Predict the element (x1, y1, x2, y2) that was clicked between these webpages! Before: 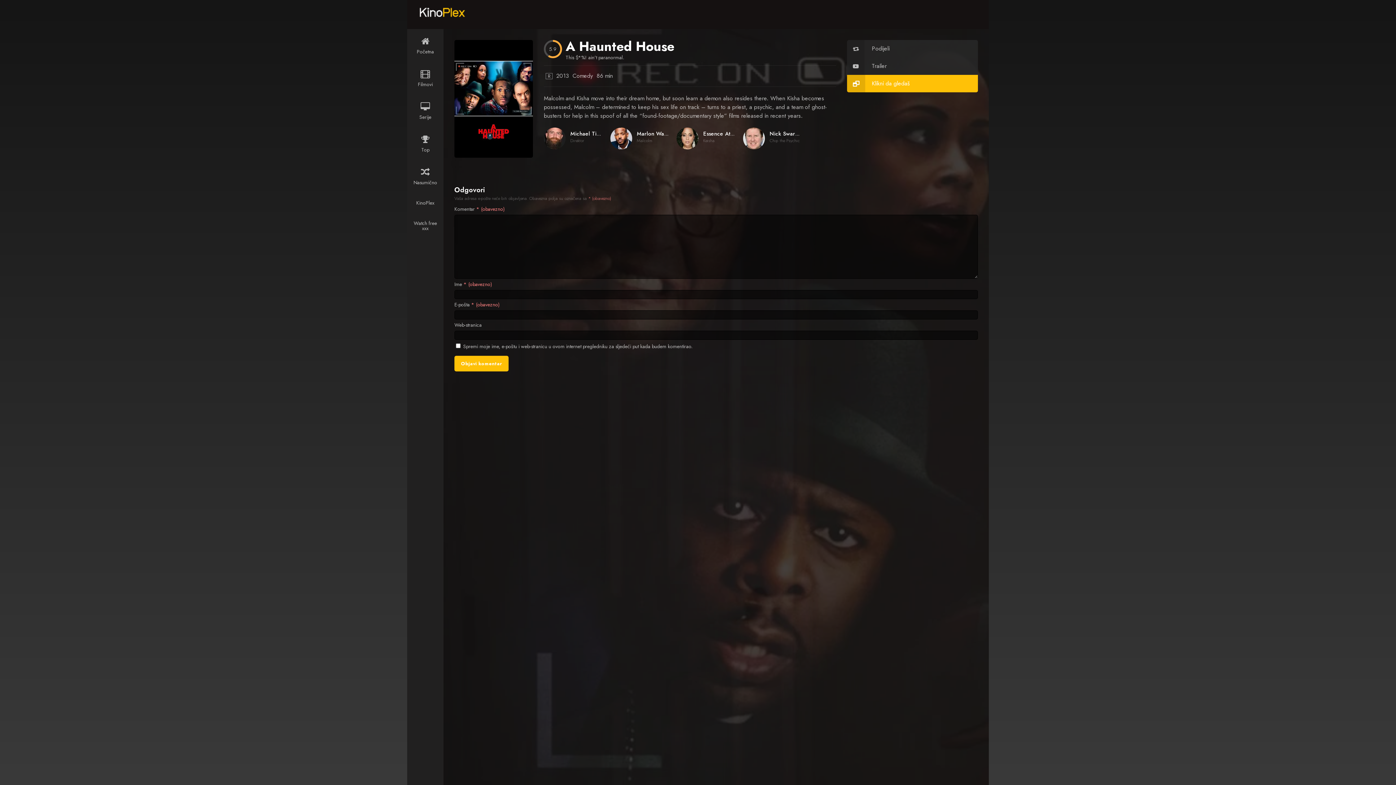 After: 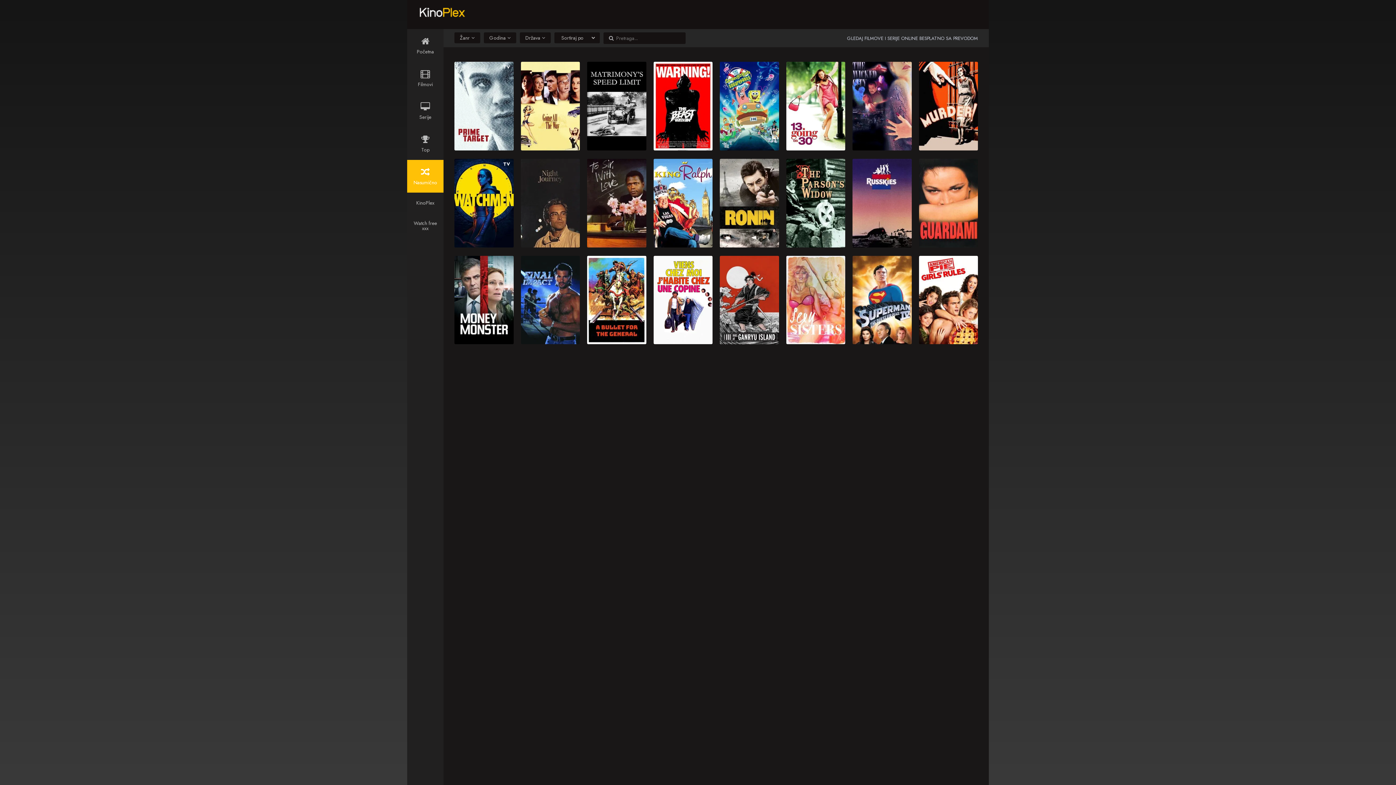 Action: bbox: (407, 160, 443, 192) label: Nasumično